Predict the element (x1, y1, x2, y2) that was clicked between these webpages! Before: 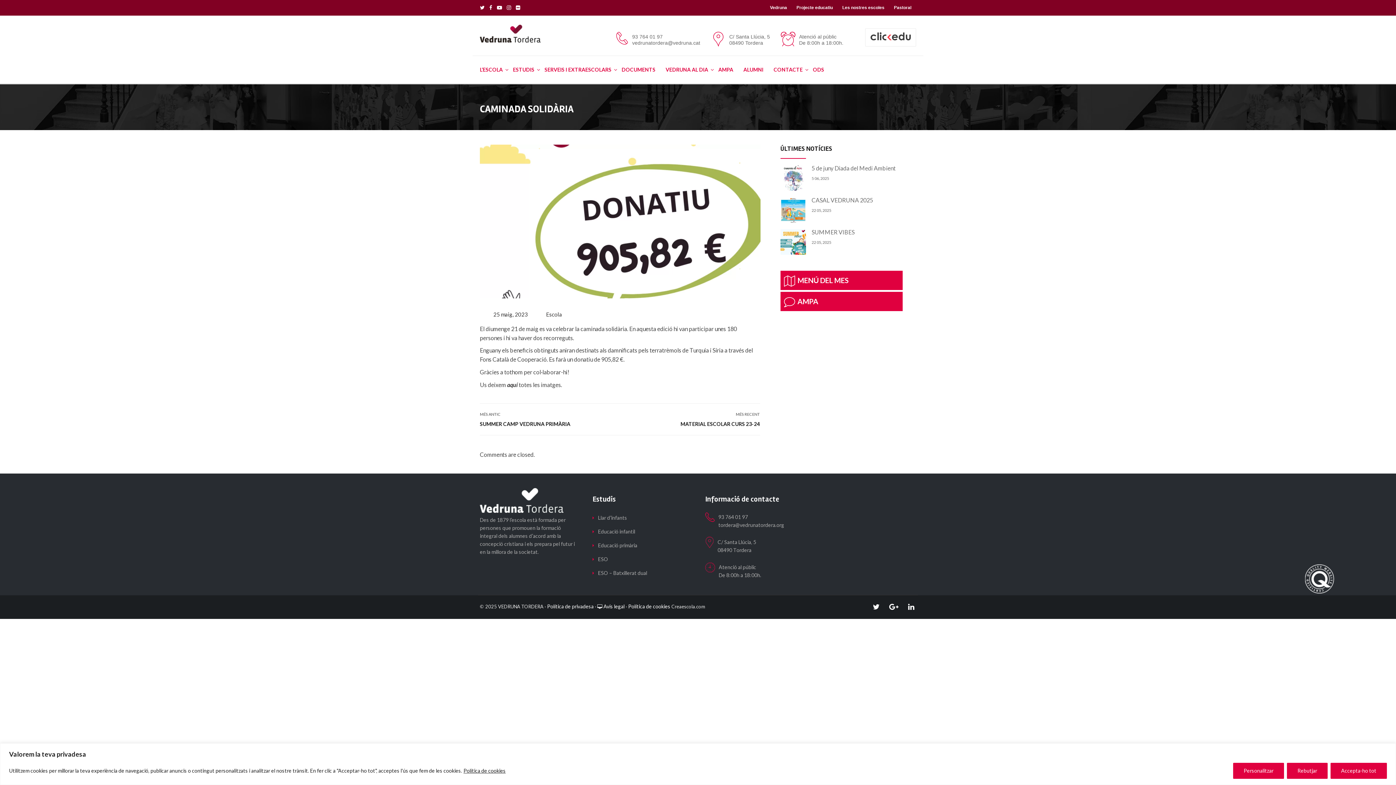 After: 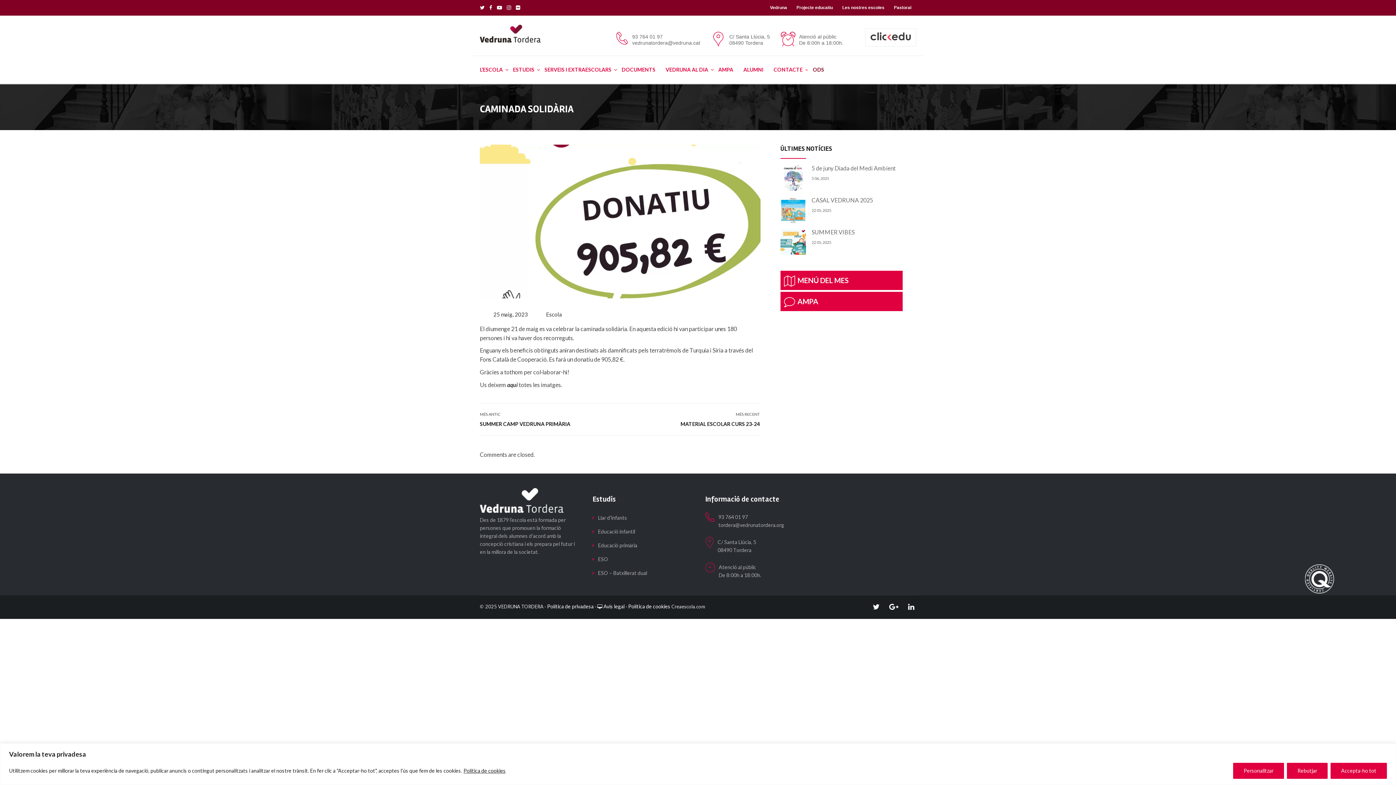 Action: label: ODS bbox: (808, 65, 829, 74)